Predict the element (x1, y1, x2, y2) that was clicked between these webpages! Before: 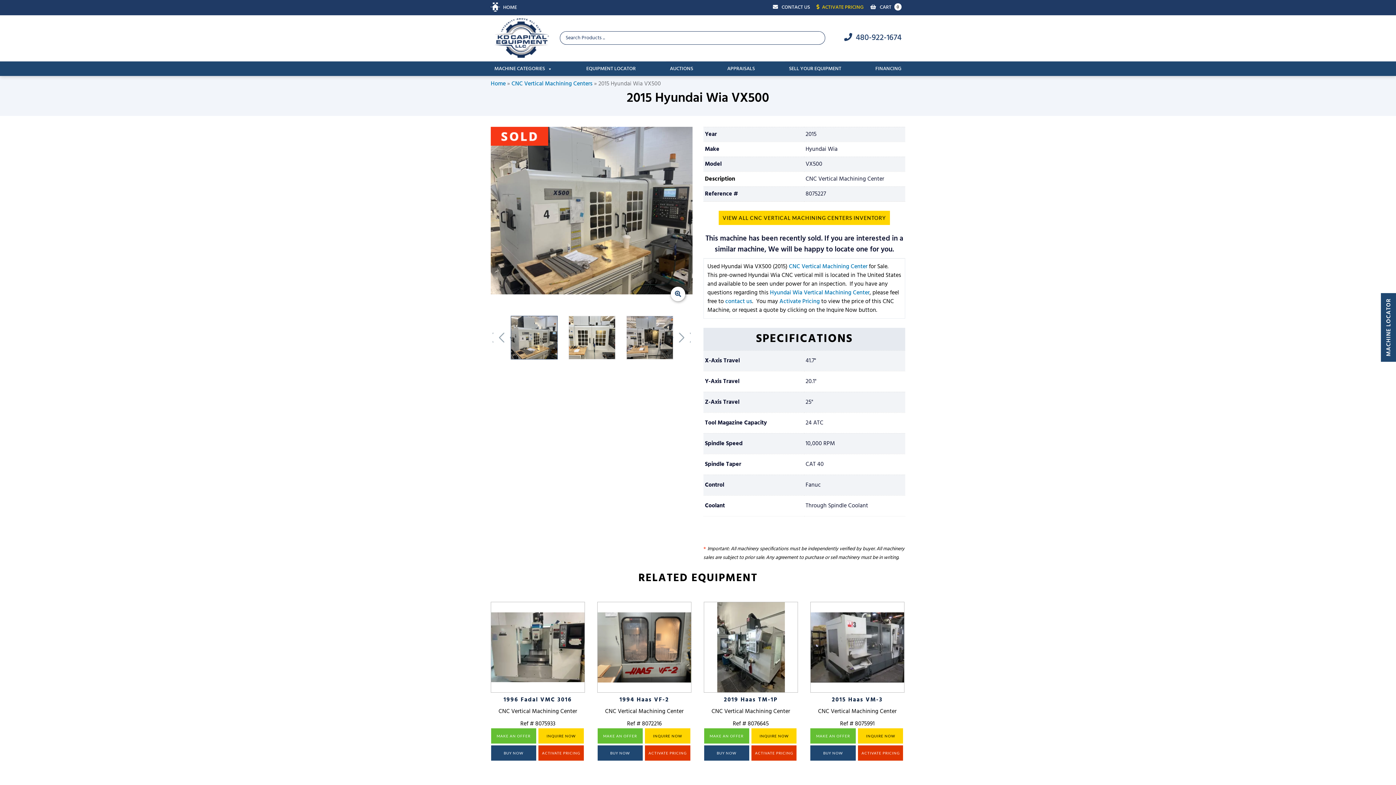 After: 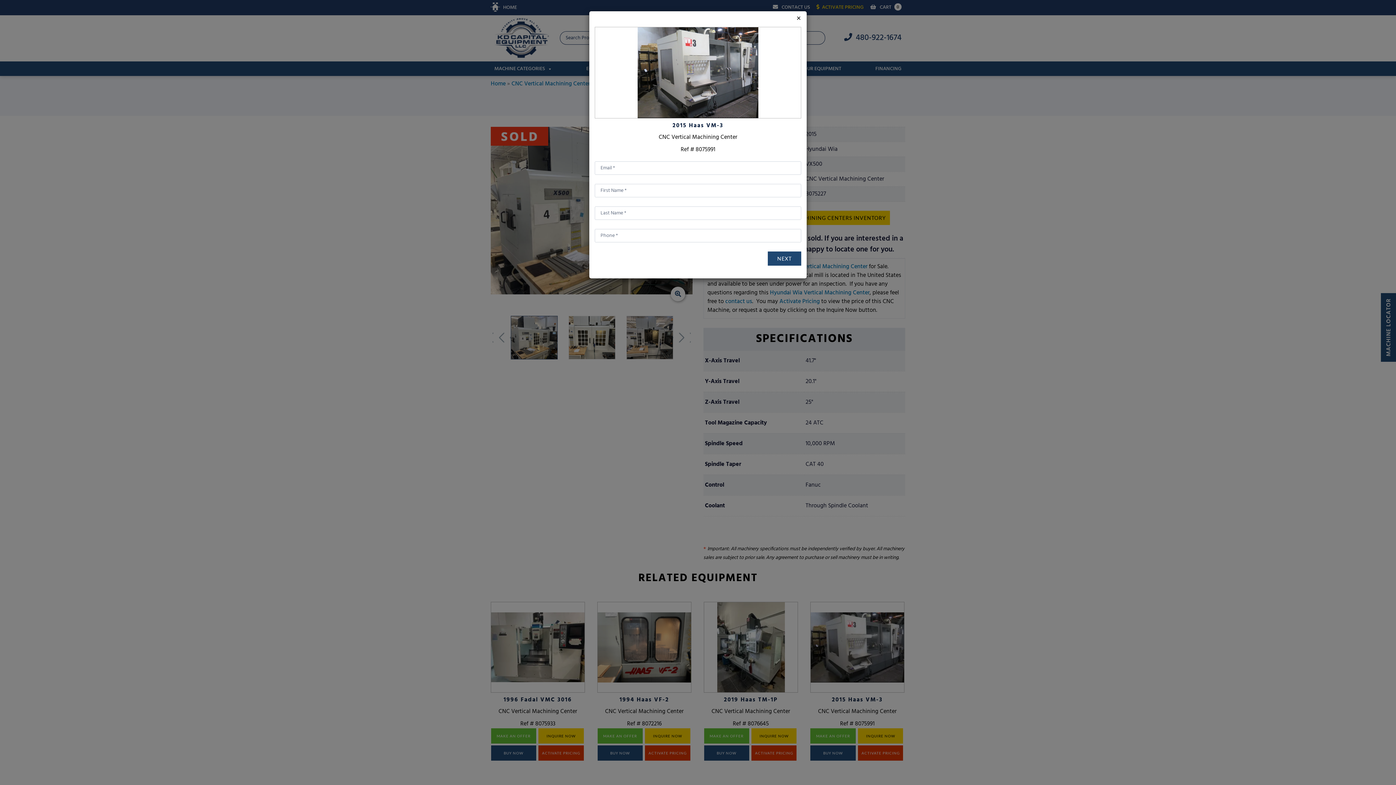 Action: label: MAKE AN OFFER bbox: (810, 728, 855, 743)